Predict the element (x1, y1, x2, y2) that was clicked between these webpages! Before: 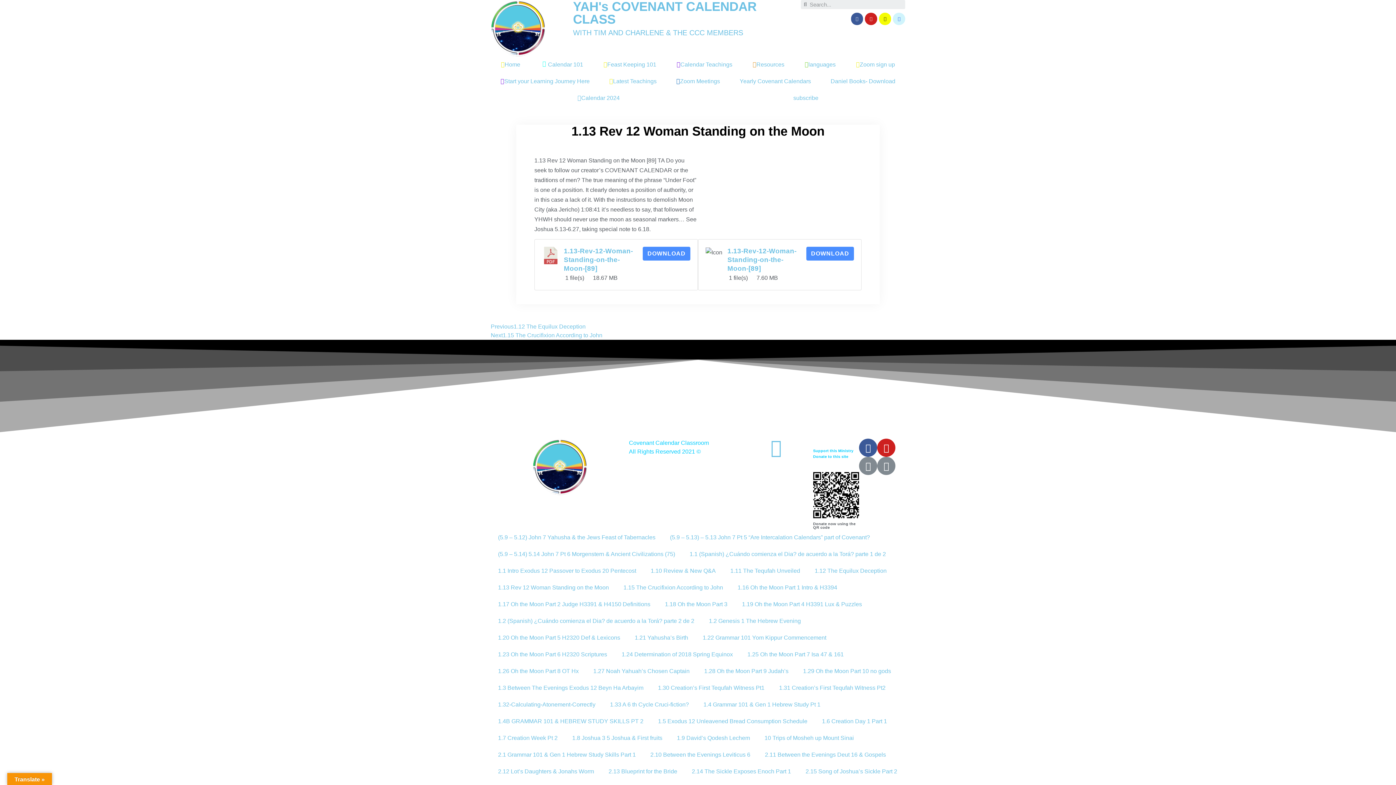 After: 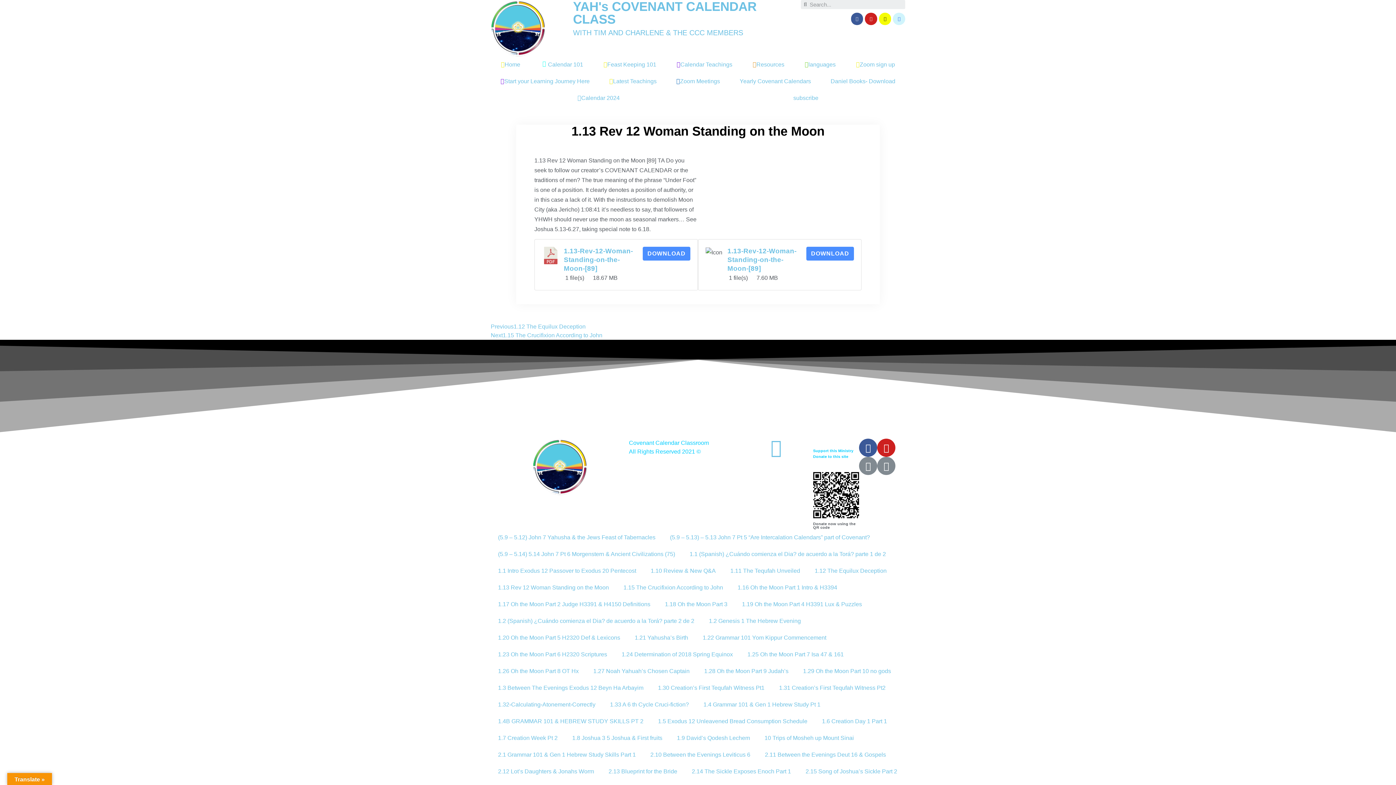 Action: label: Mailchimp bbox: (879, 12, 891, 24)